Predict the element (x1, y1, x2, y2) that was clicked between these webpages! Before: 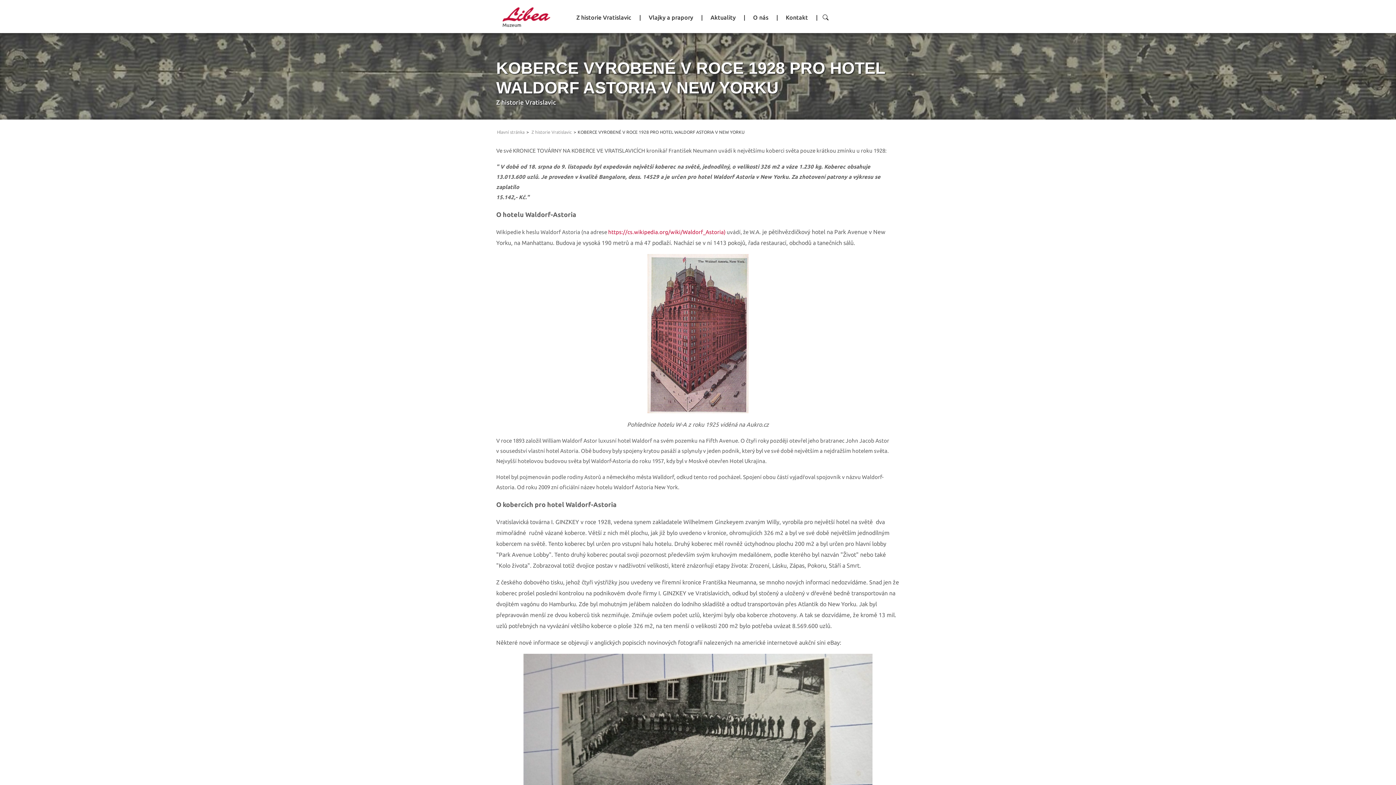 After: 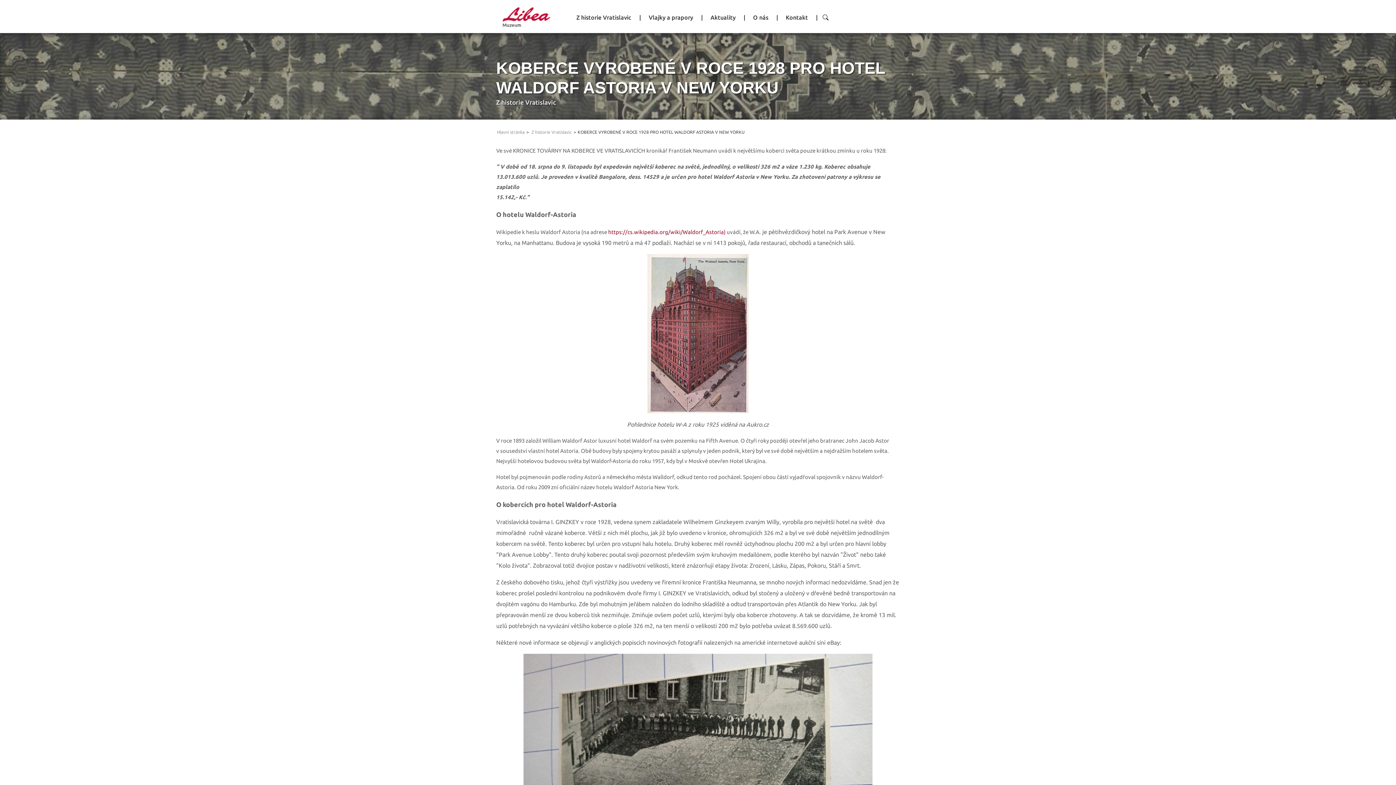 Action: label: https://cs.wikipedia.org/wiki/Waldorf_Astoria) bbox: (608, 229, 725, 235)